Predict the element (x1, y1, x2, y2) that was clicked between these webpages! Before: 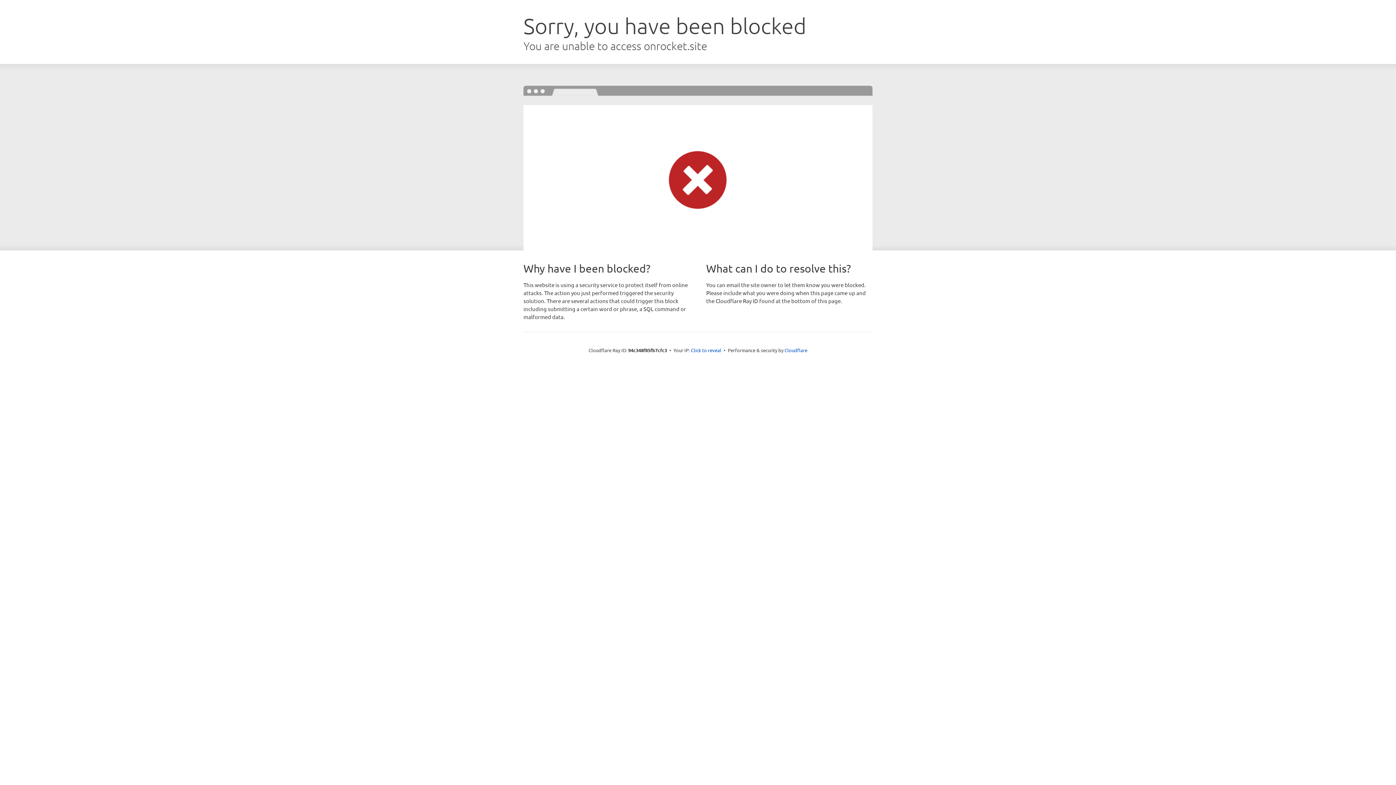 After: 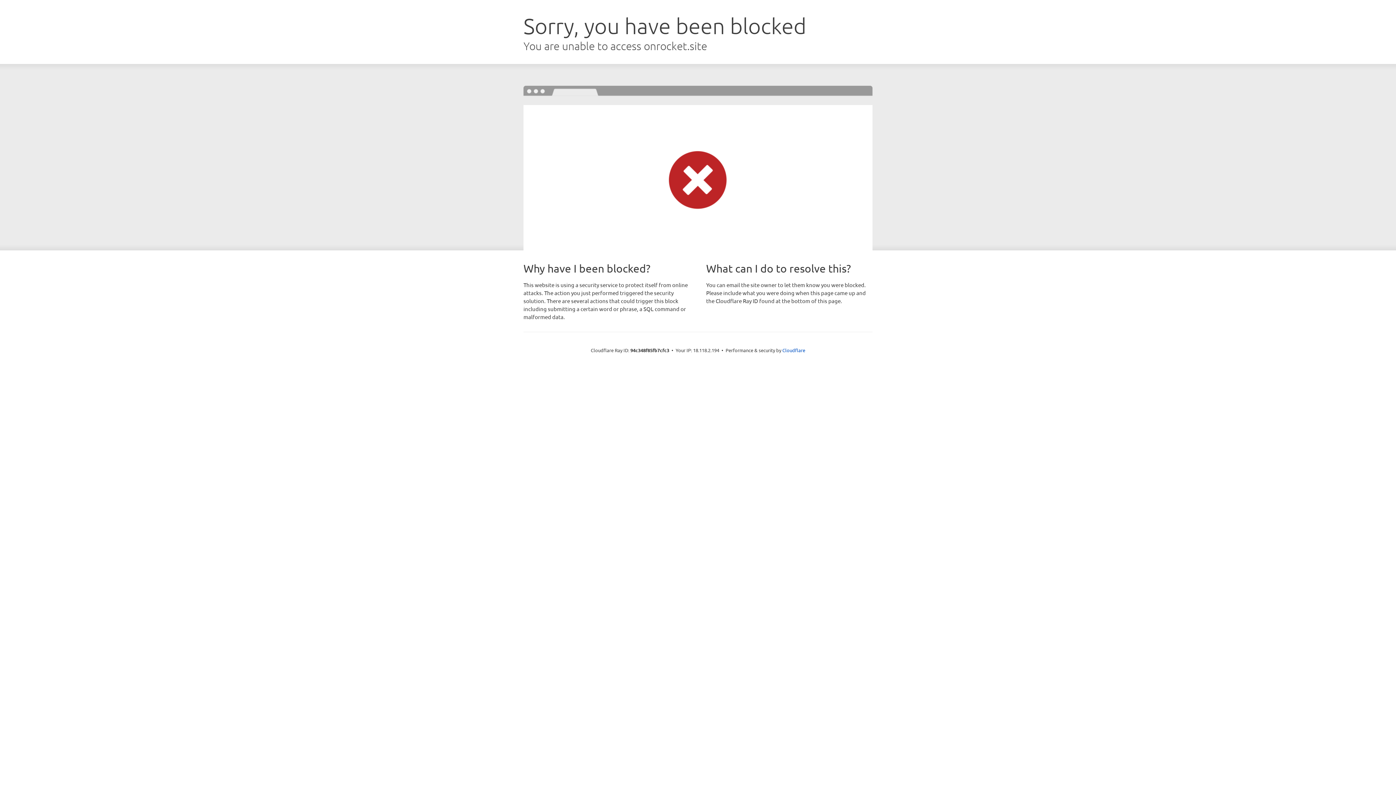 Action: bbox: (691, 346, 721, 353) label: Click to reveal